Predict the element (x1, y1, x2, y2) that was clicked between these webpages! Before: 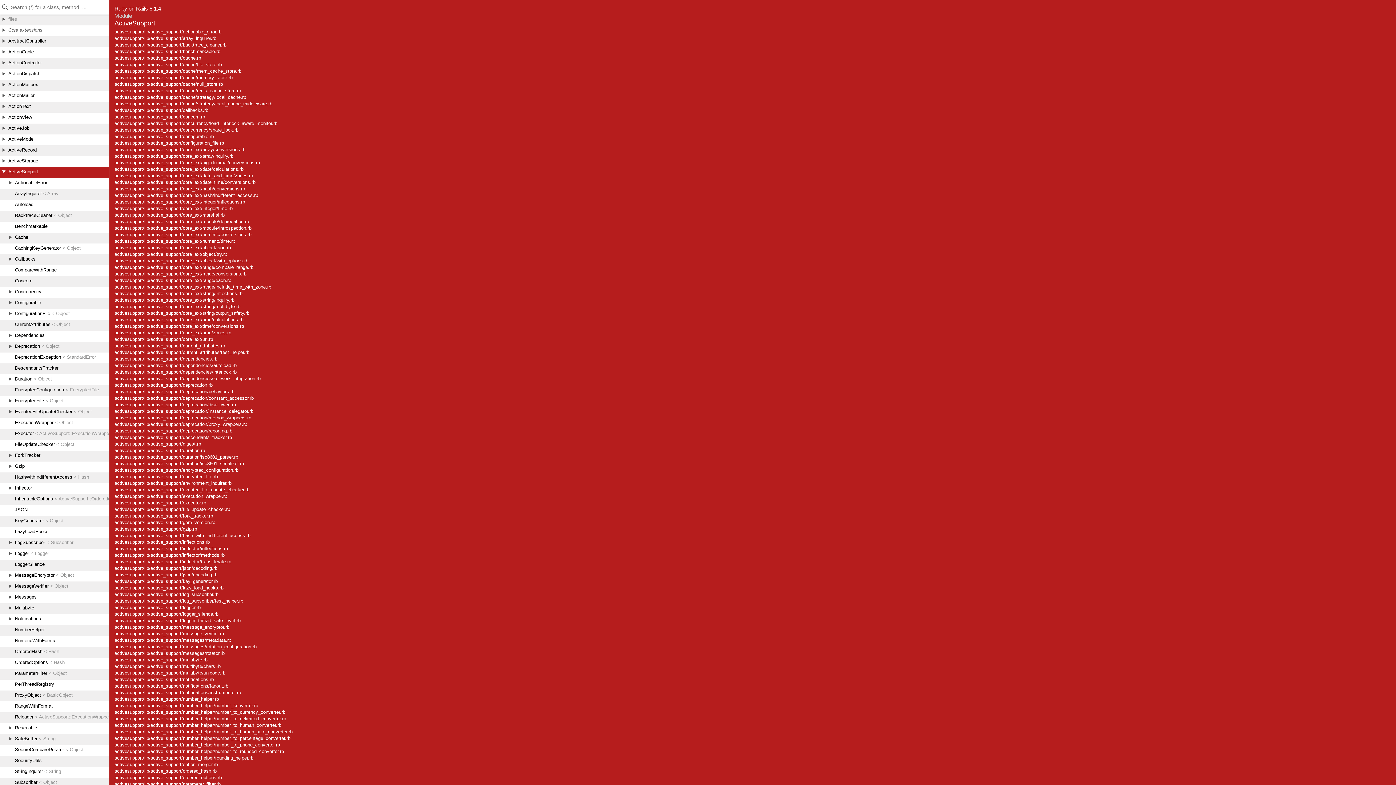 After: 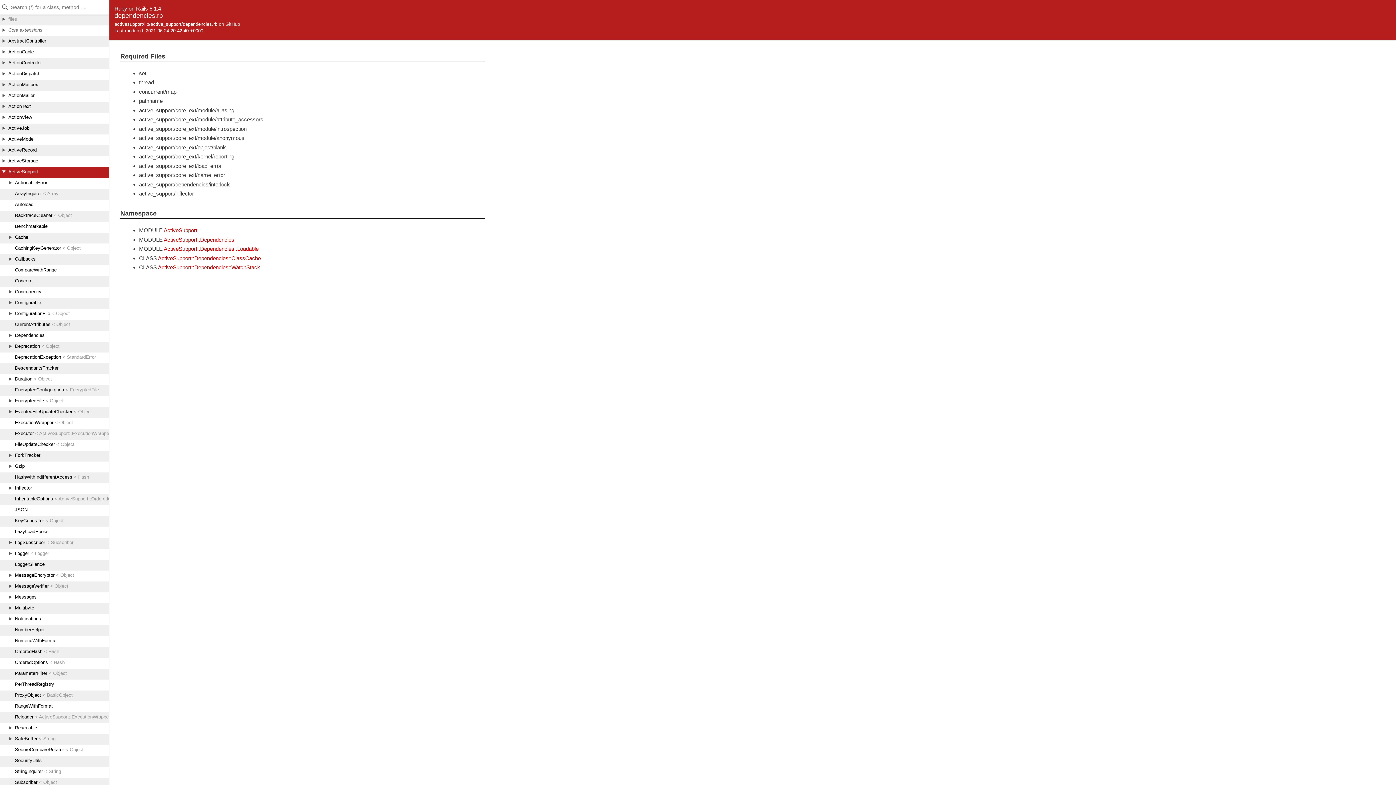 Action: bbox: (114, 356, 217, 361) label: activesupport/lib/active_support/dependencies.rb